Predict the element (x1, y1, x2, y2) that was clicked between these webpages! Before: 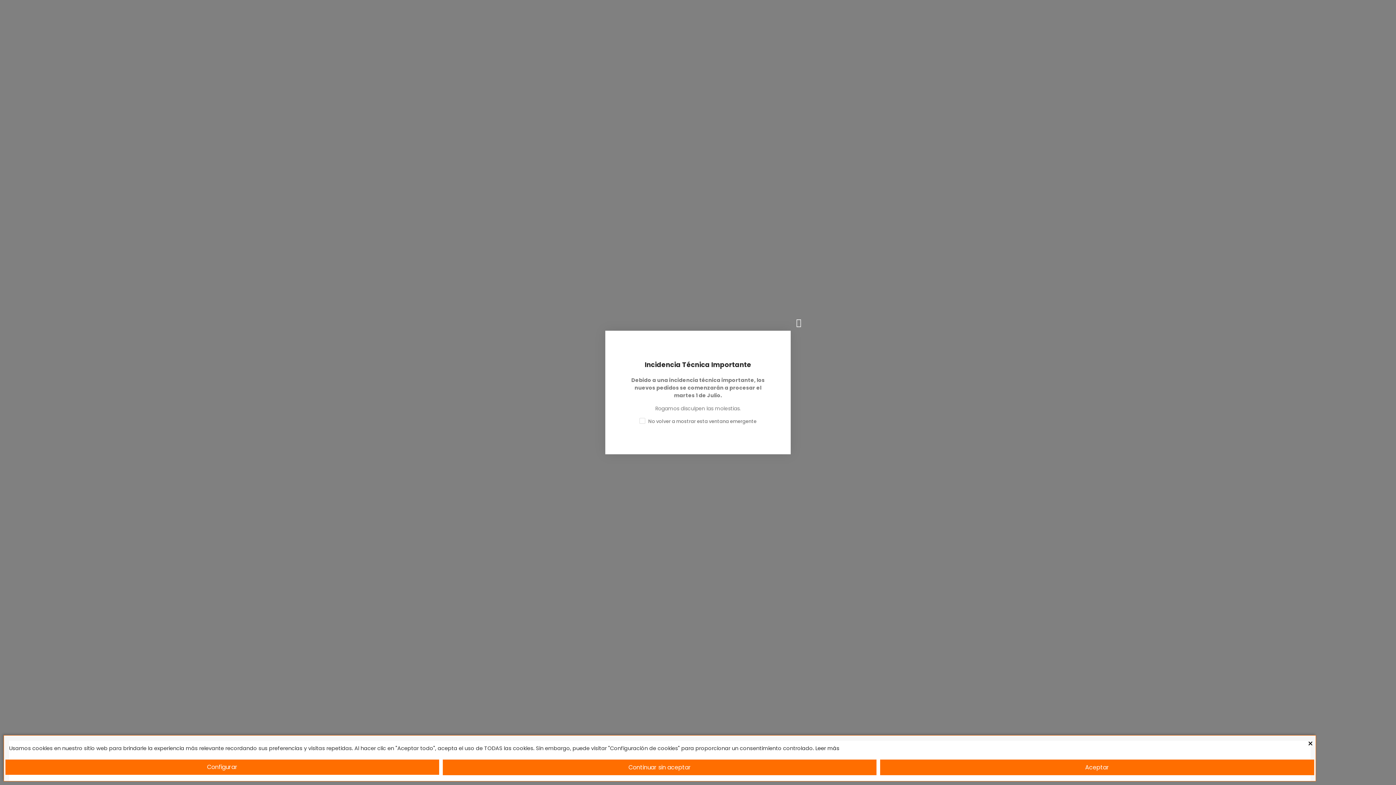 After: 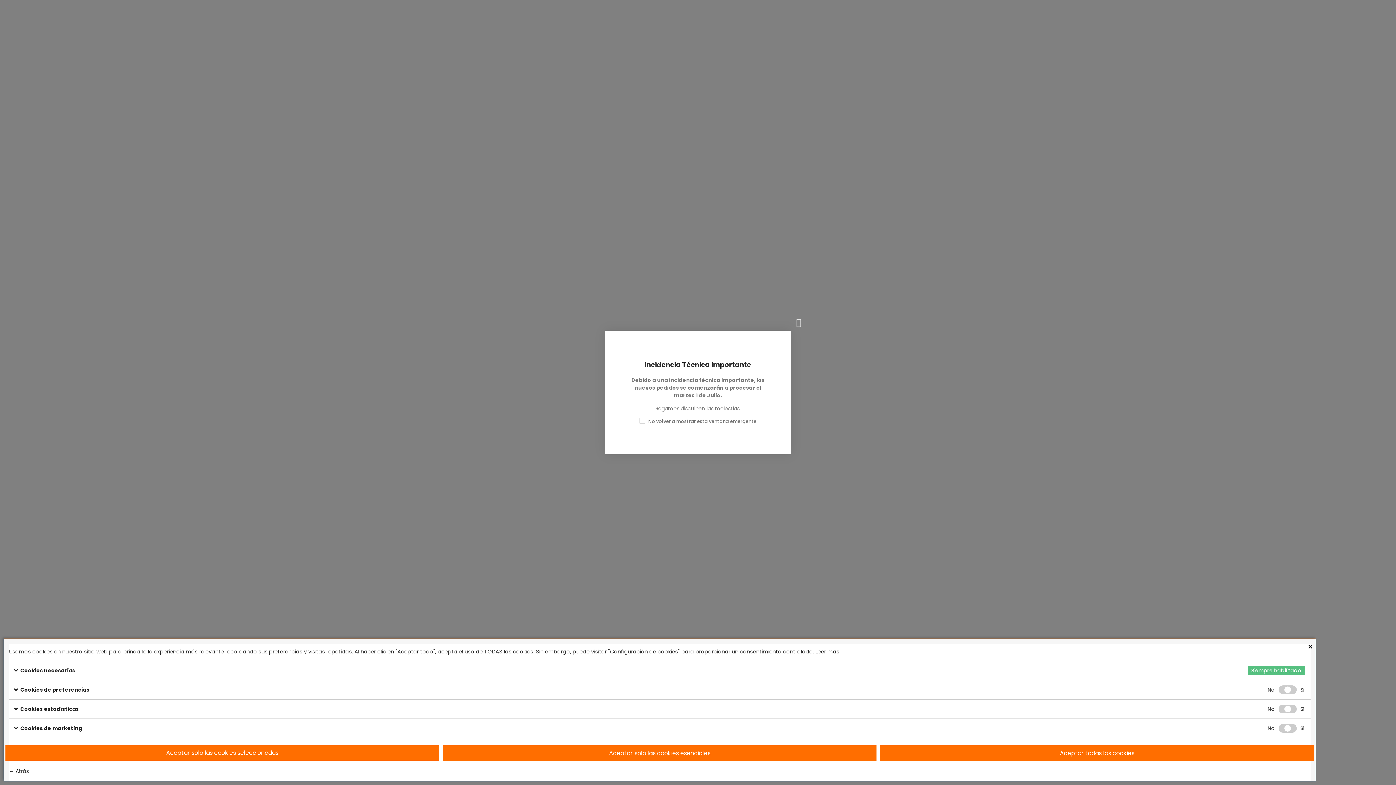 Action: bbox: (5, 760, 439, 775) label: Configurar